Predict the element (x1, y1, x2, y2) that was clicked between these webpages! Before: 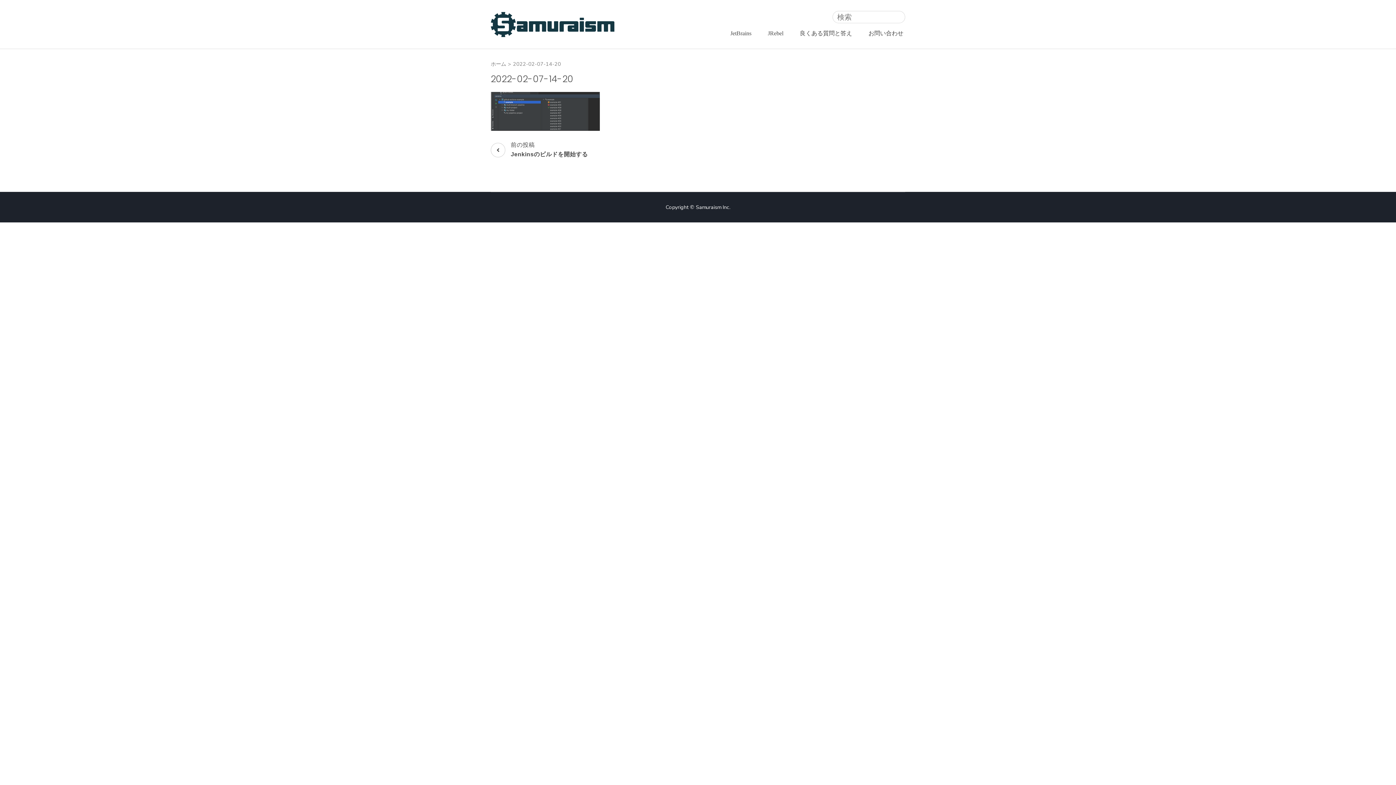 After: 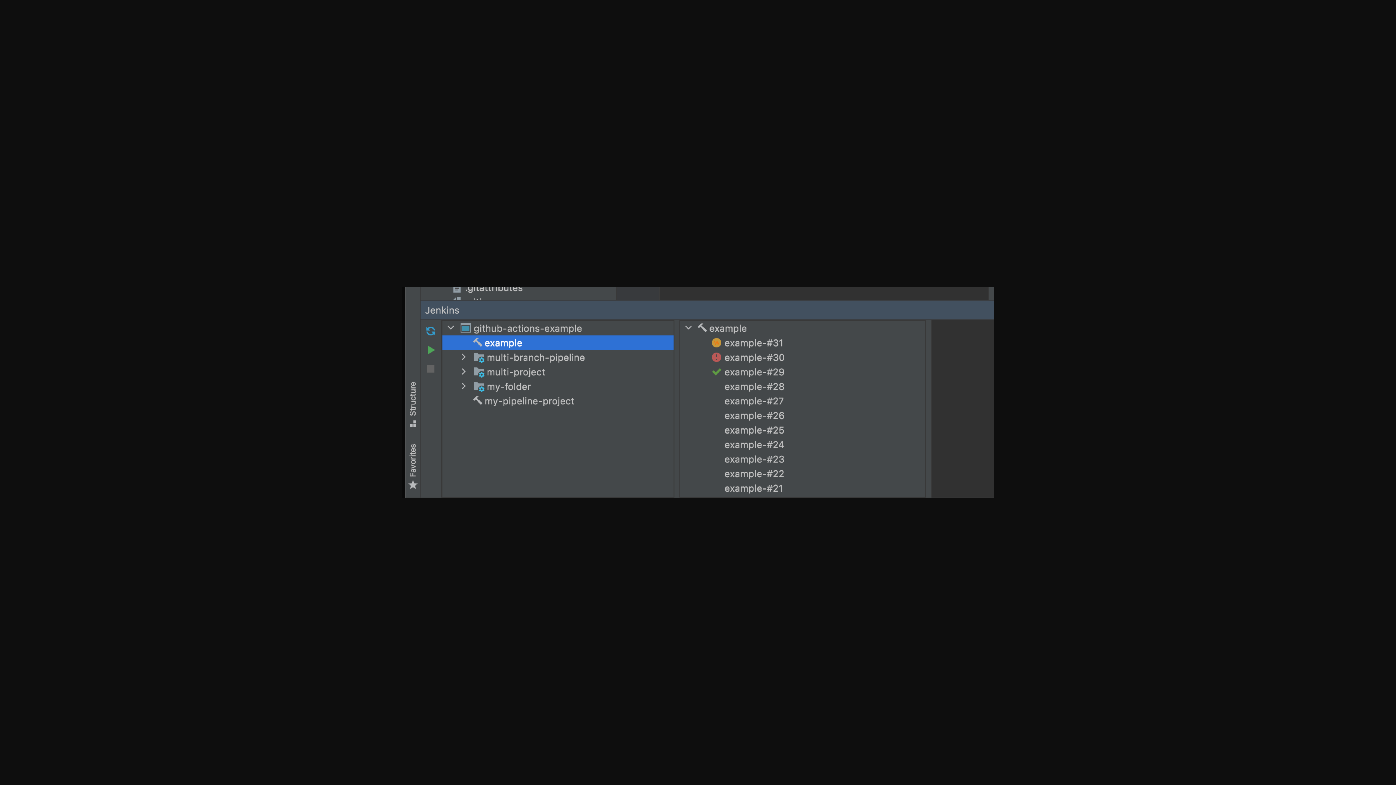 Action: bbox: (490, 92, 600, 101)